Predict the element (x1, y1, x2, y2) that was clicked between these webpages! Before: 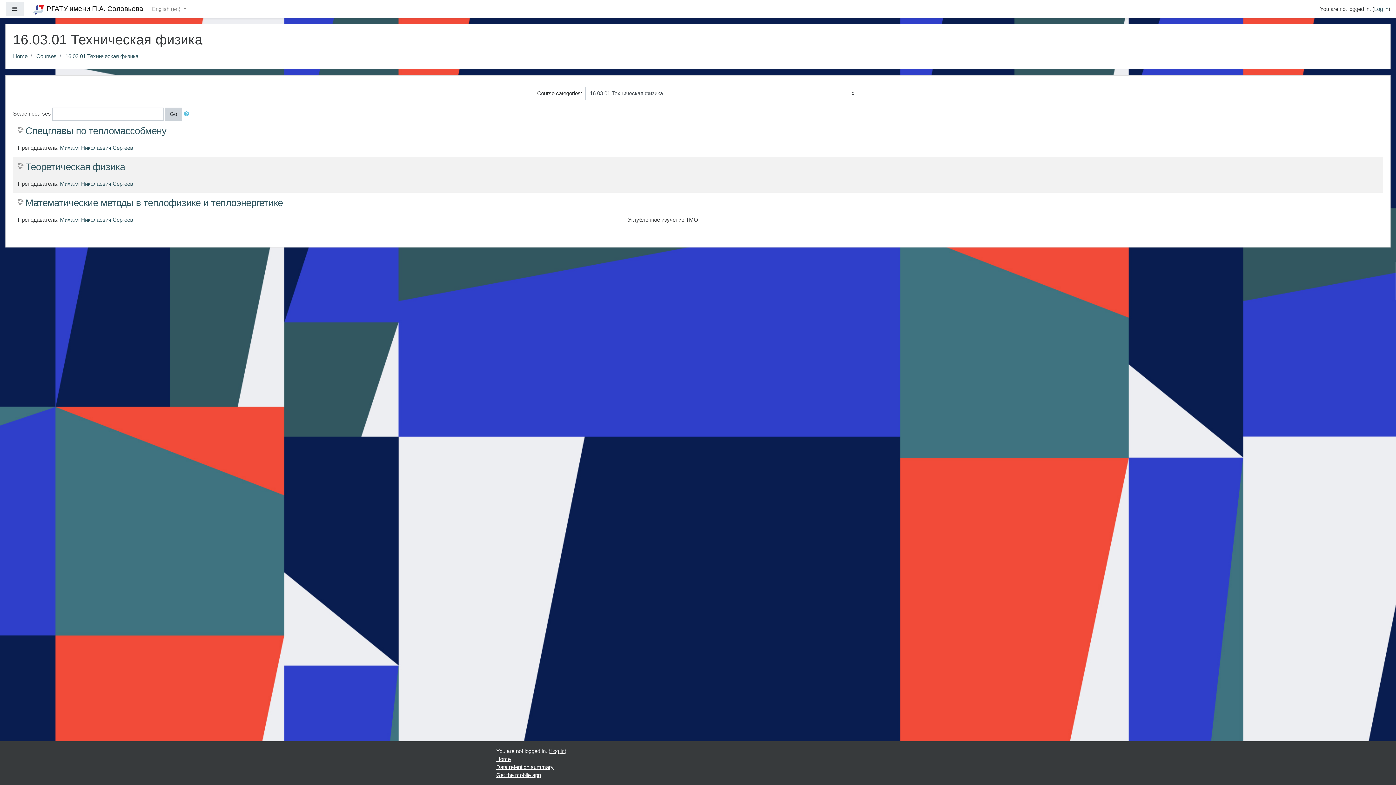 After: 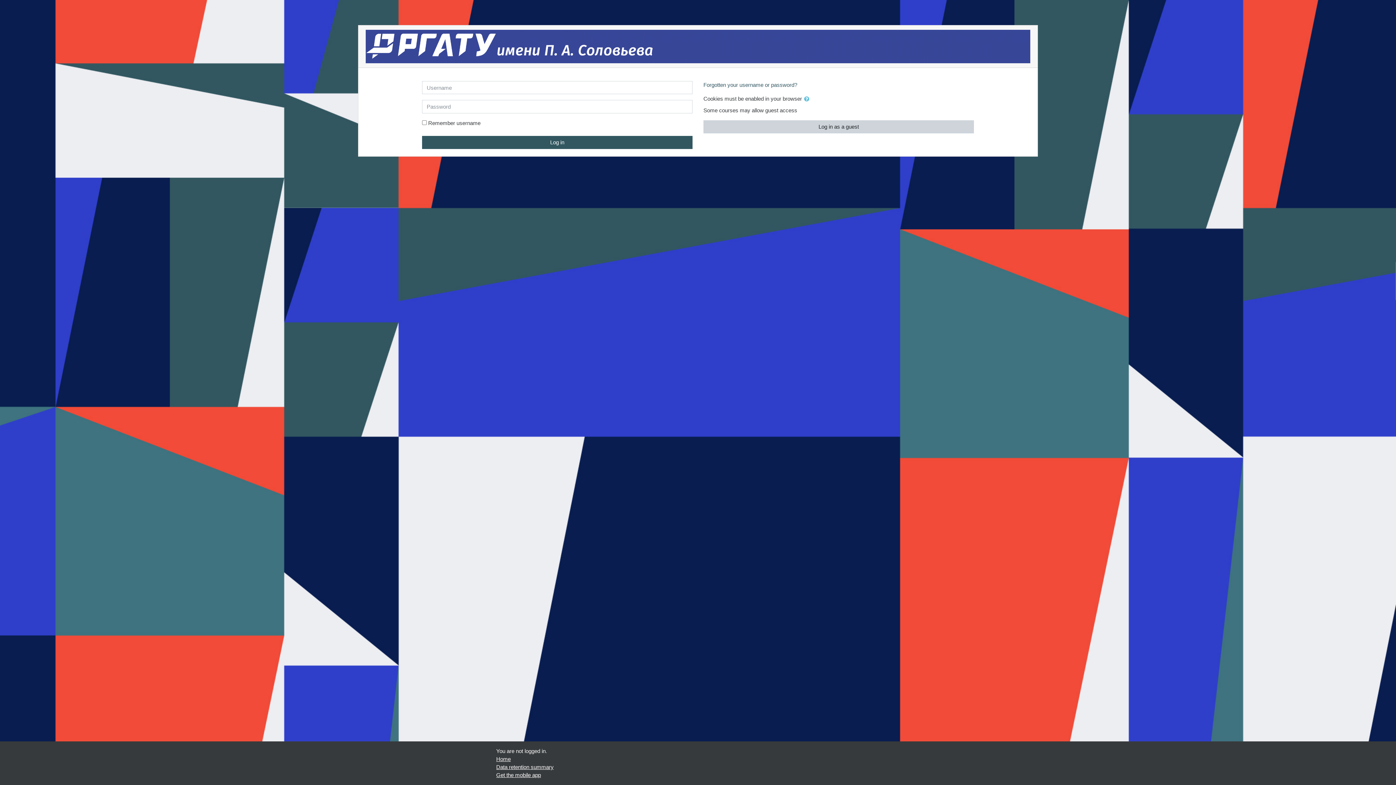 Action: bbox: (60, 216, 133, 222) label: Михаил Николаевич Сергеев